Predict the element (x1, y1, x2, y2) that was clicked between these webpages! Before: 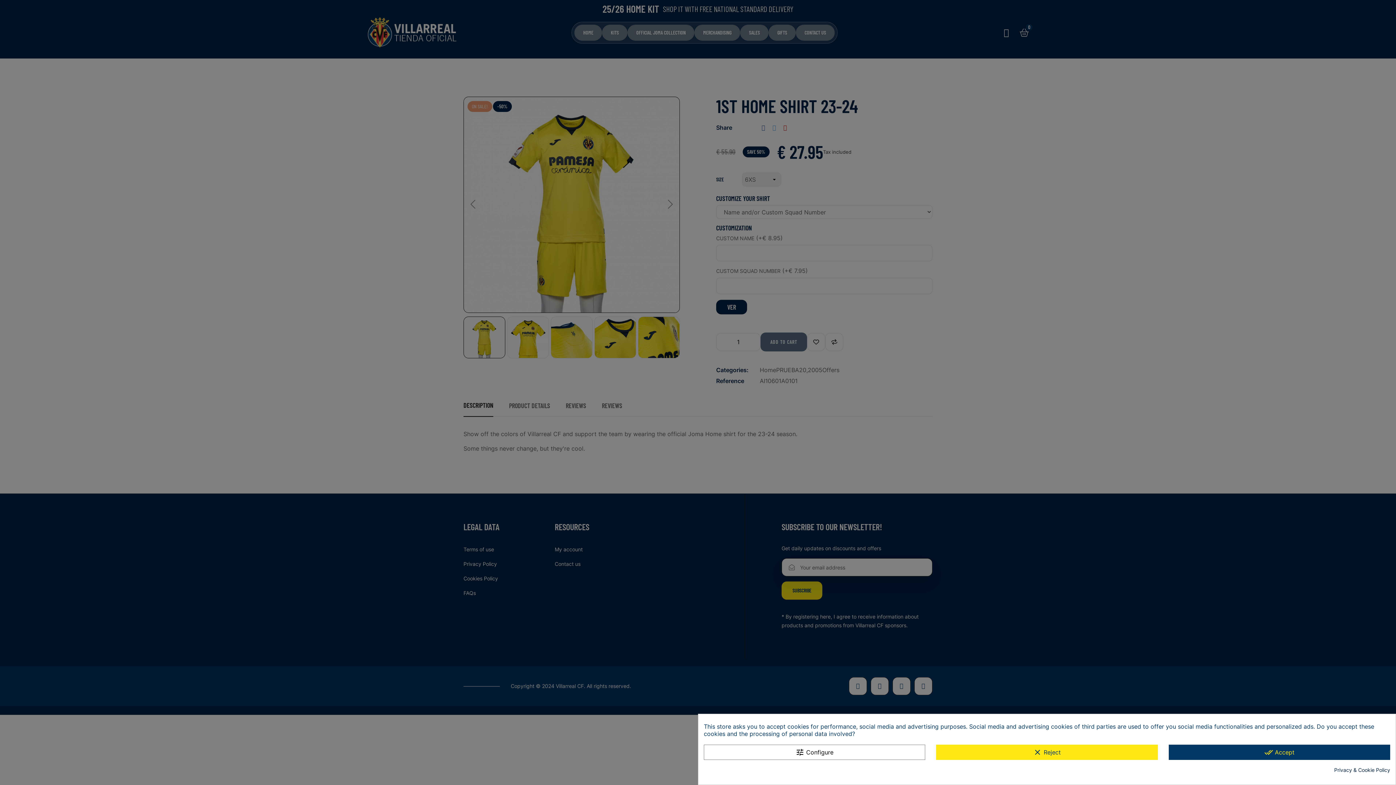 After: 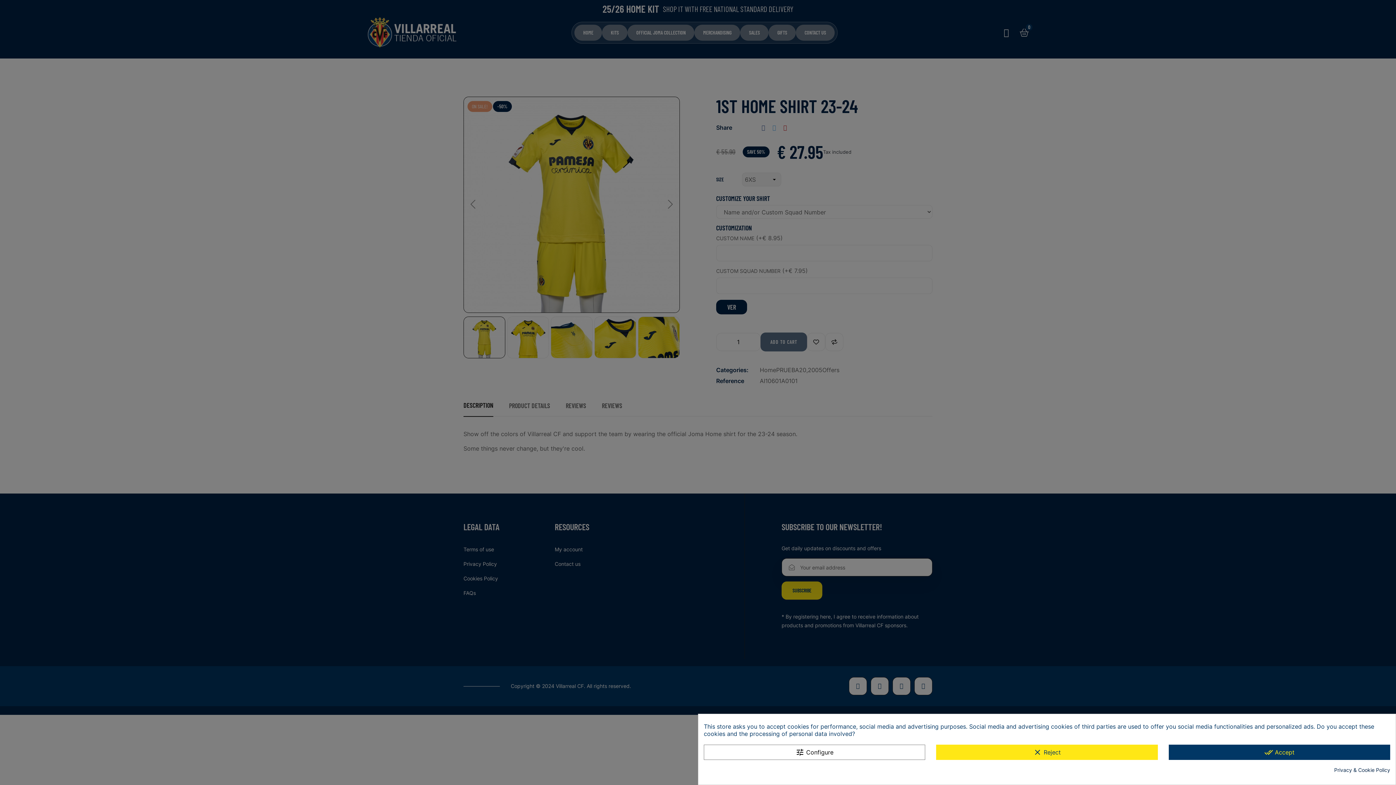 Action: label: Privacy & Cookie Policy bbox: (1334, 766, 1390, 774)